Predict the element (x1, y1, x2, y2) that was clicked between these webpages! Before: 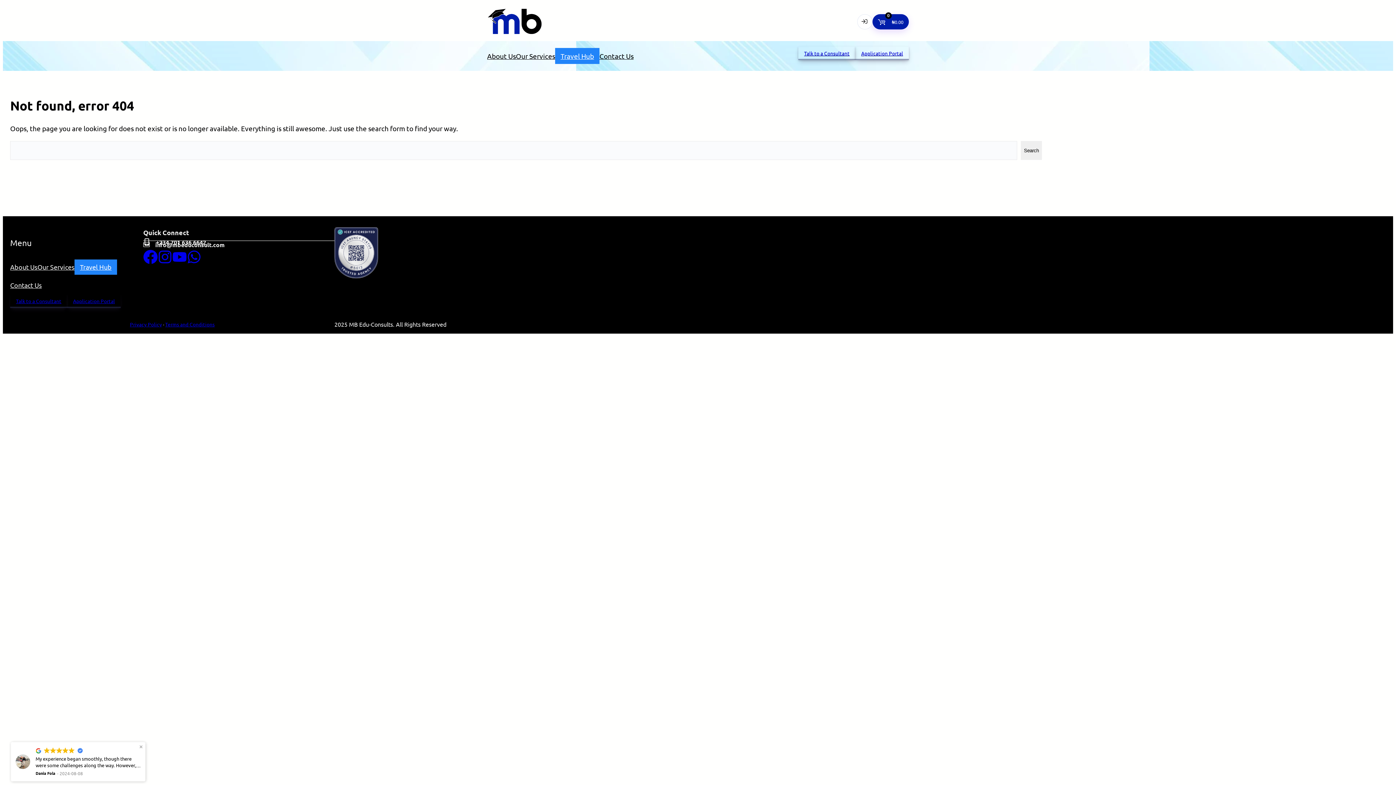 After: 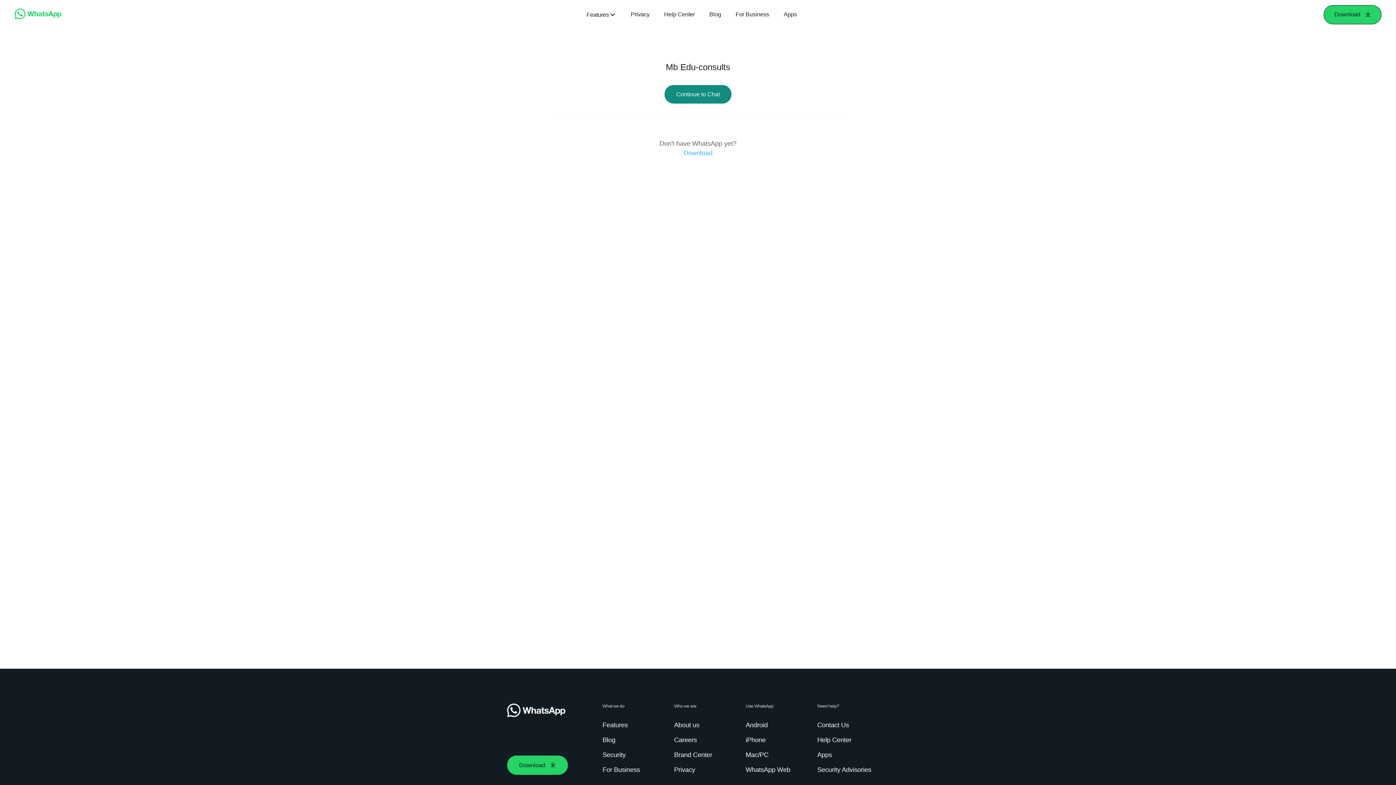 Action: bbox: (186, 249, 201, 264)